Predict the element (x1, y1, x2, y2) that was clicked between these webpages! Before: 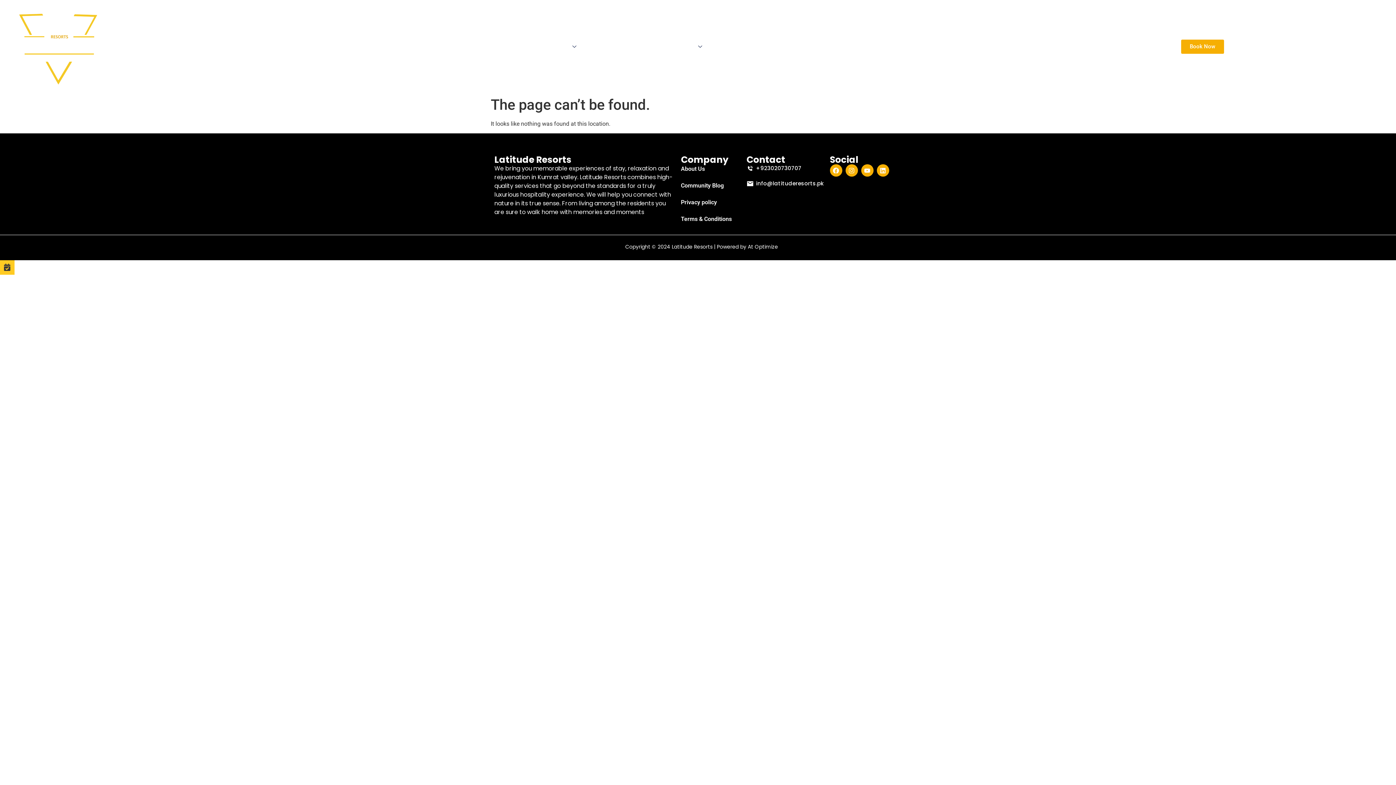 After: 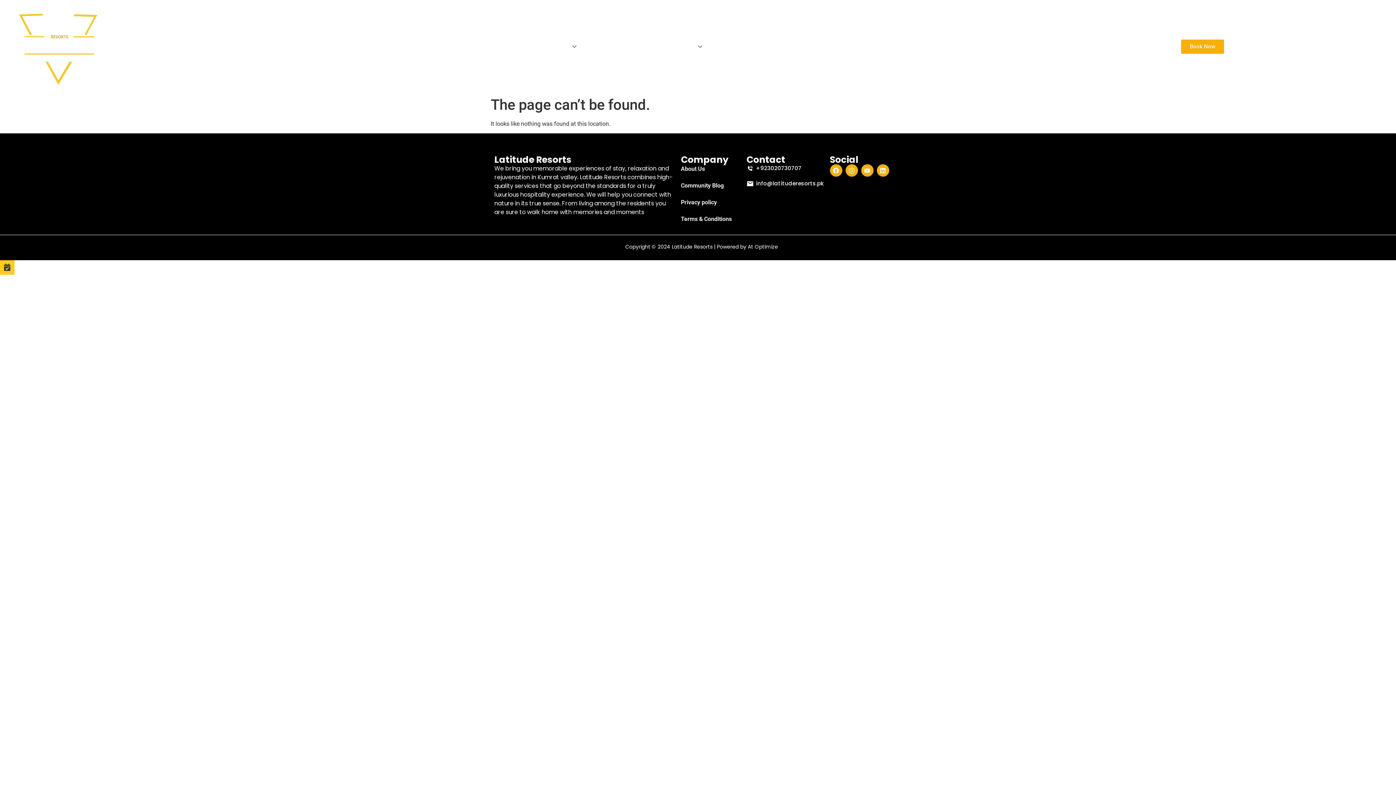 Action: bbox: (746, 179, 810, 187) label: info@latituderesorts.pk